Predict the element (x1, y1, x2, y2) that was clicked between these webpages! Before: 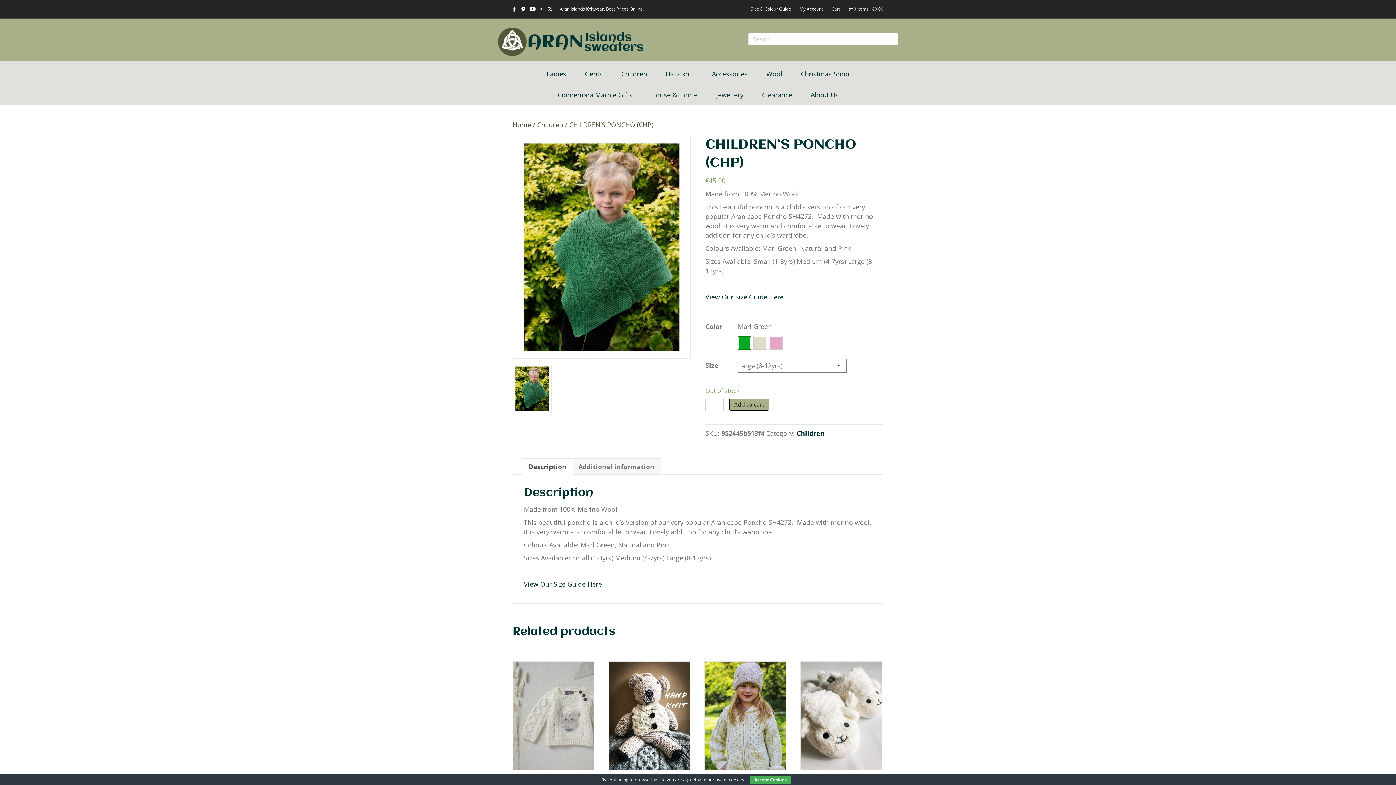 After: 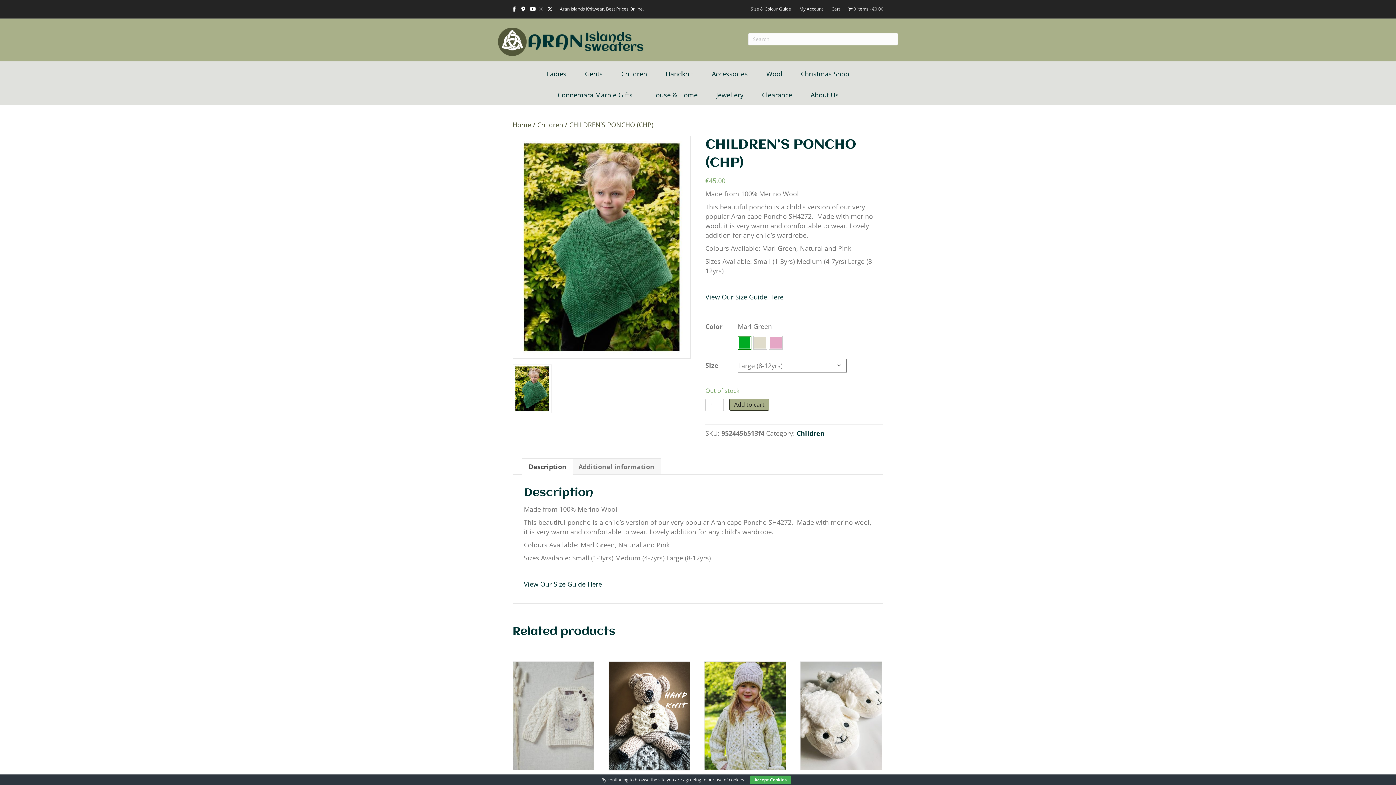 Action: label: Add to cart bbox: (729, 399, 769, 411)